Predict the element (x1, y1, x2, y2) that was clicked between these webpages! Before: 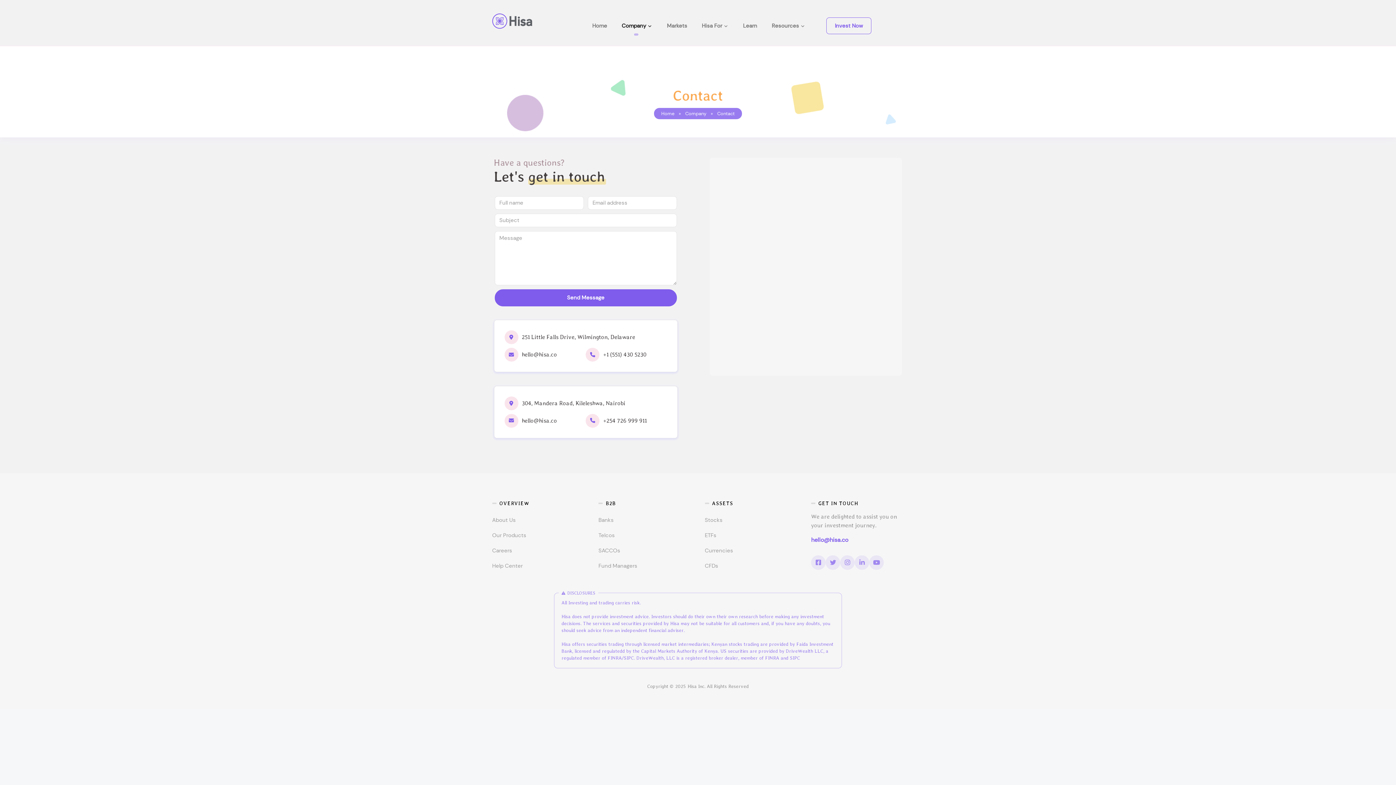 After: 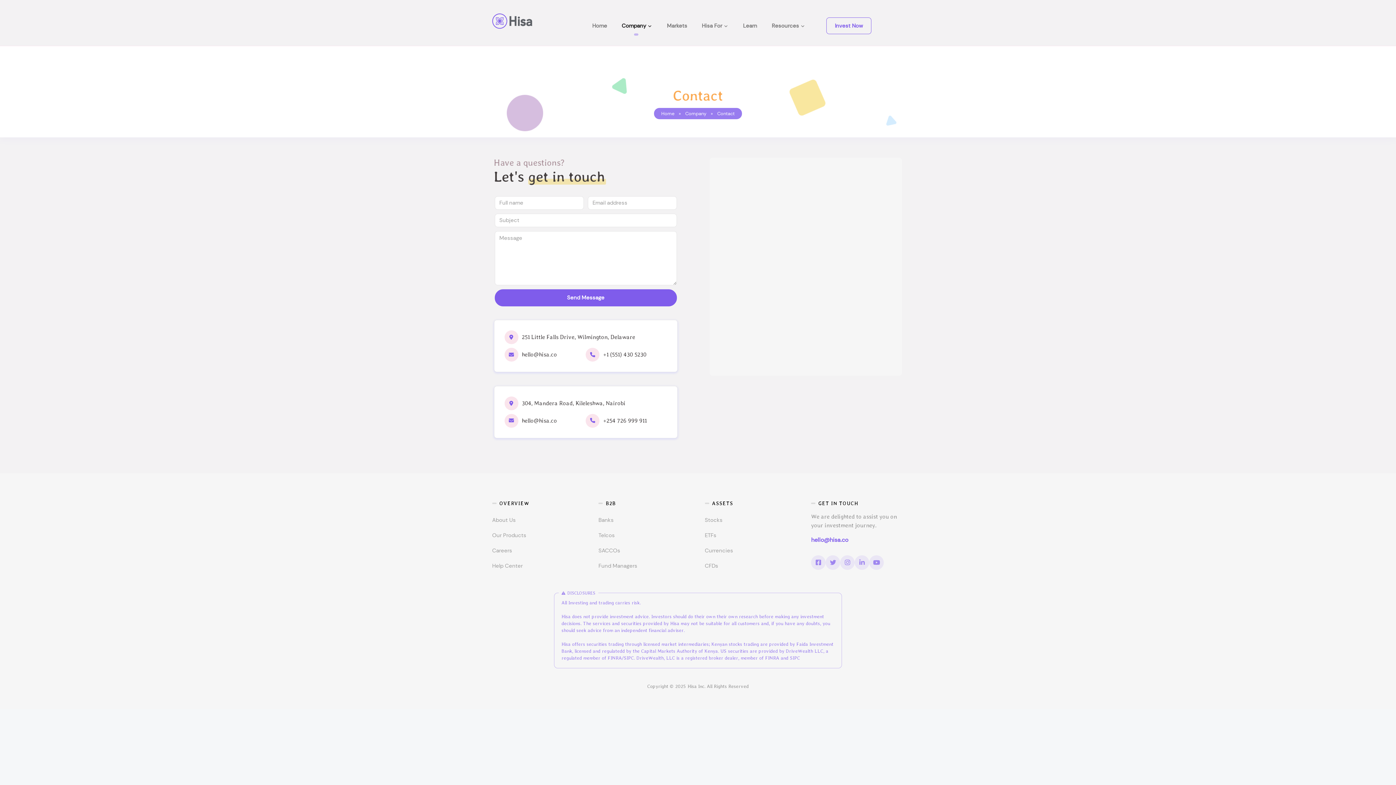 Action: bbox: (492, 562, 522, 569) label: Help Center